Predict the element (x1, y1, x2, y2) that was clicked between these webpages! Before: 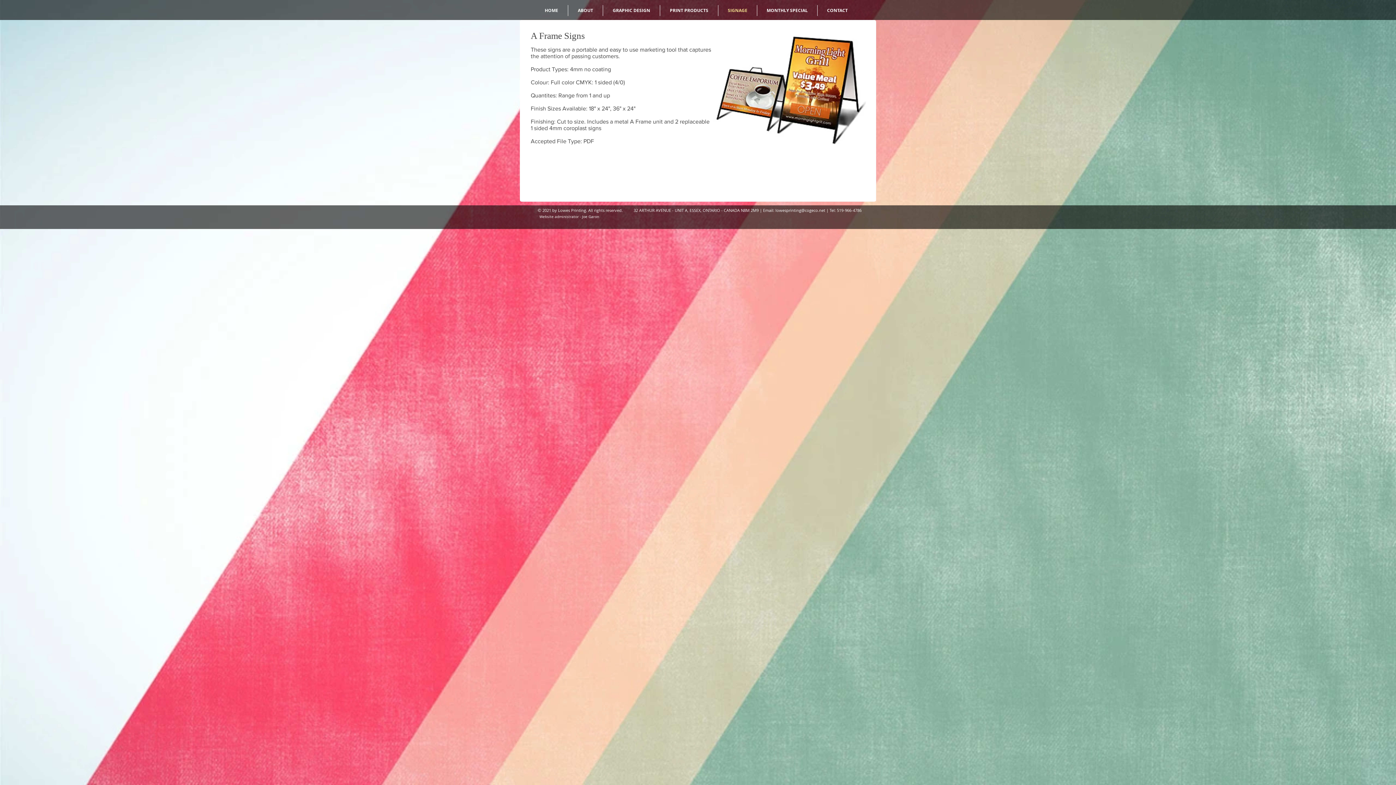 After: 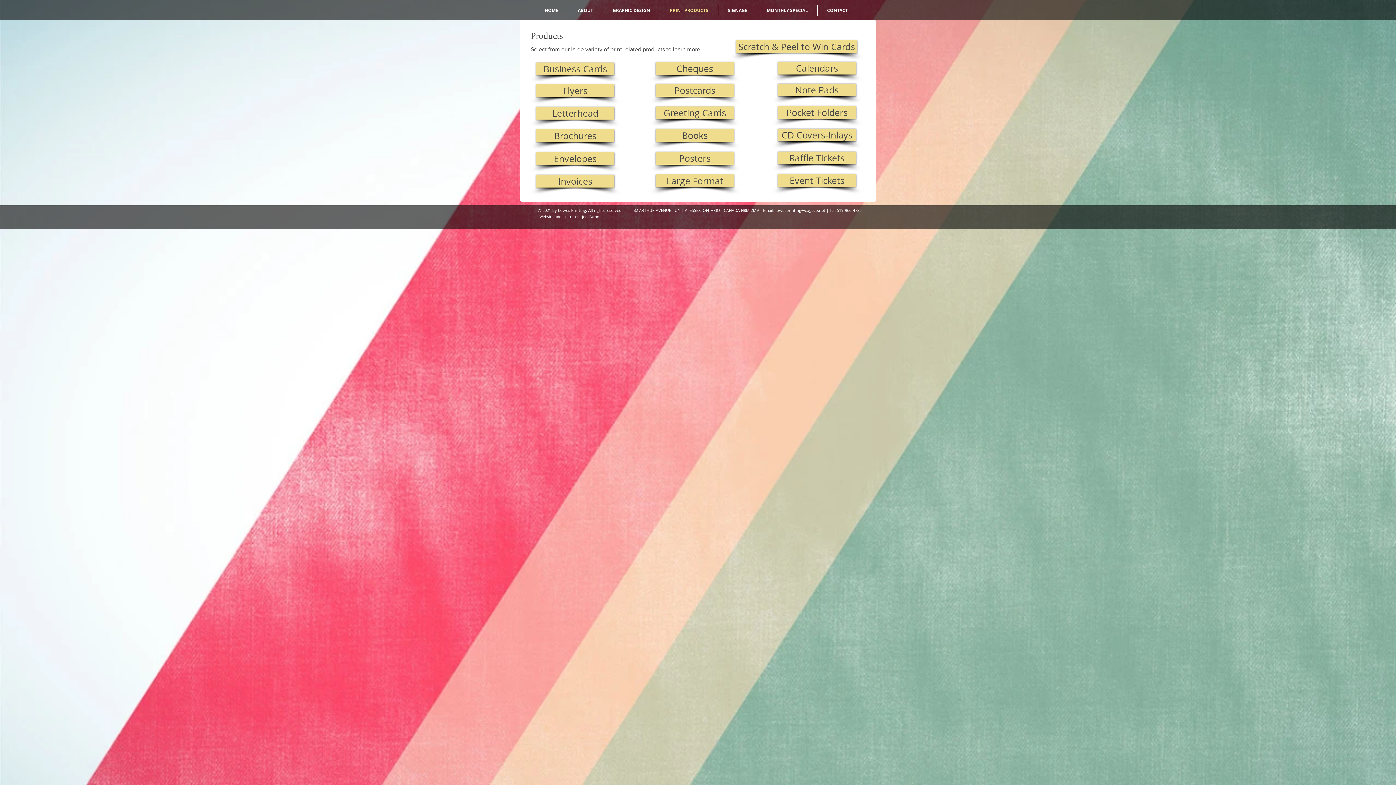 Action: bbox: (660, 5, 718, 16) label: PRINT PRODUCTS